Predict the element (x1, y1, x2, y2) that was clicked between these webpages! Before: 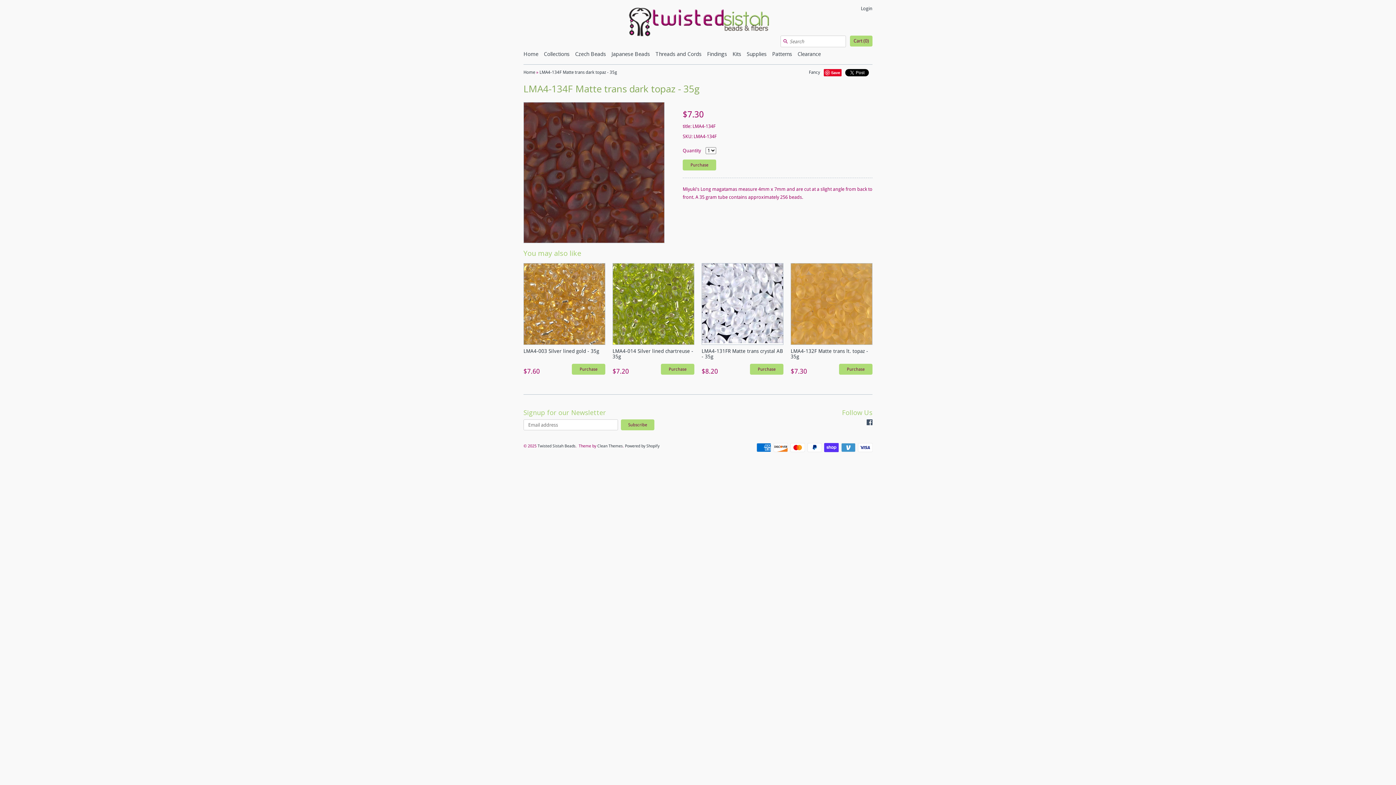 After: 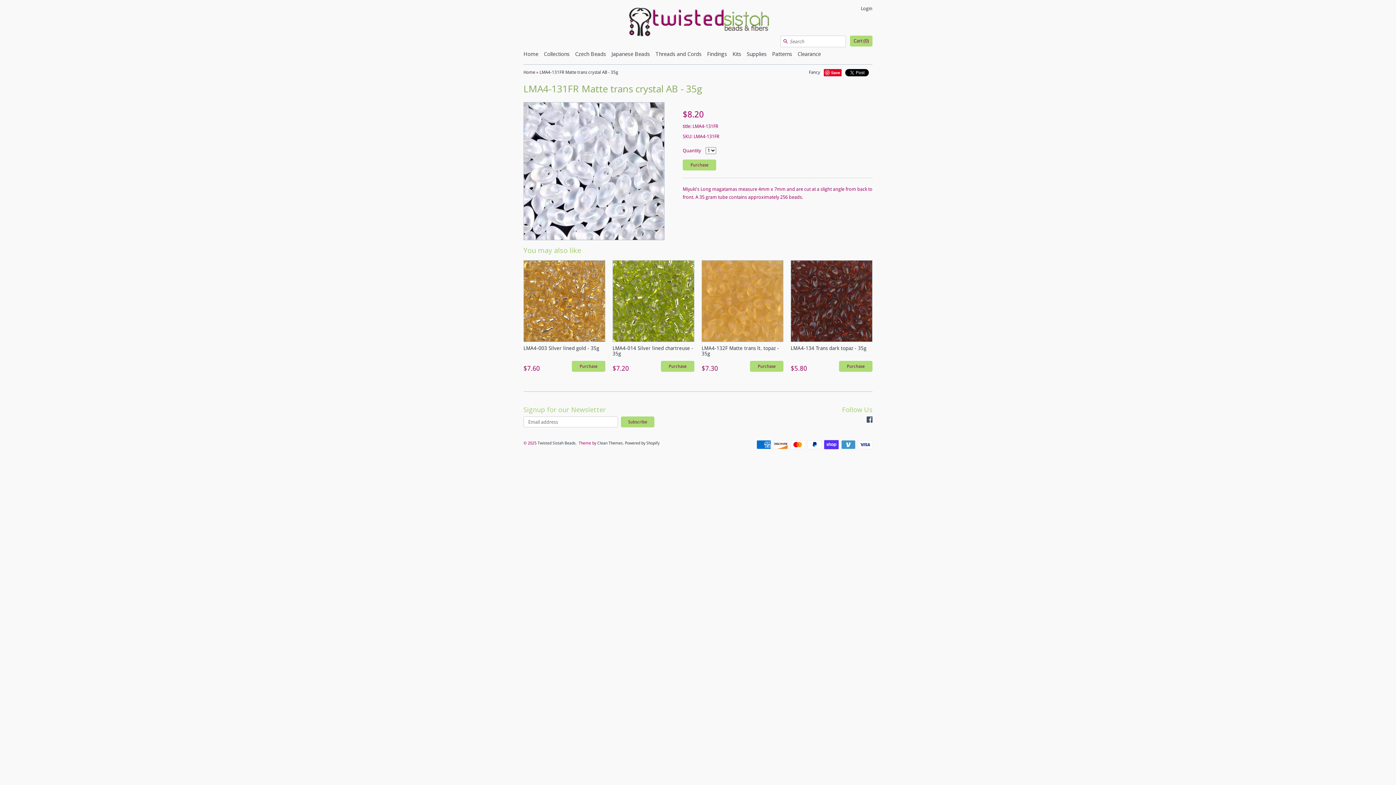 Action: bbox: (701, 348, 783, 359) label: LMA4-131FR Matte trans crystal AB - 35g